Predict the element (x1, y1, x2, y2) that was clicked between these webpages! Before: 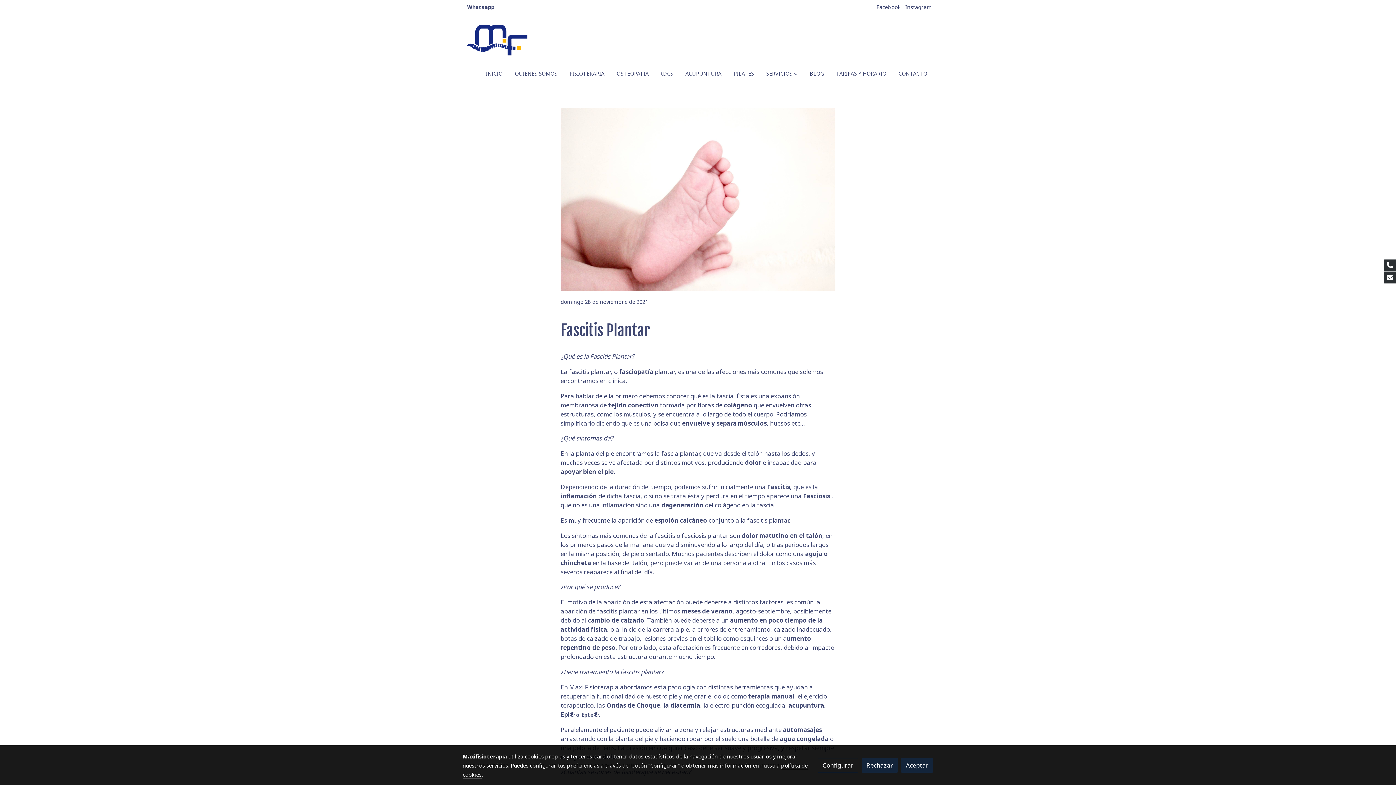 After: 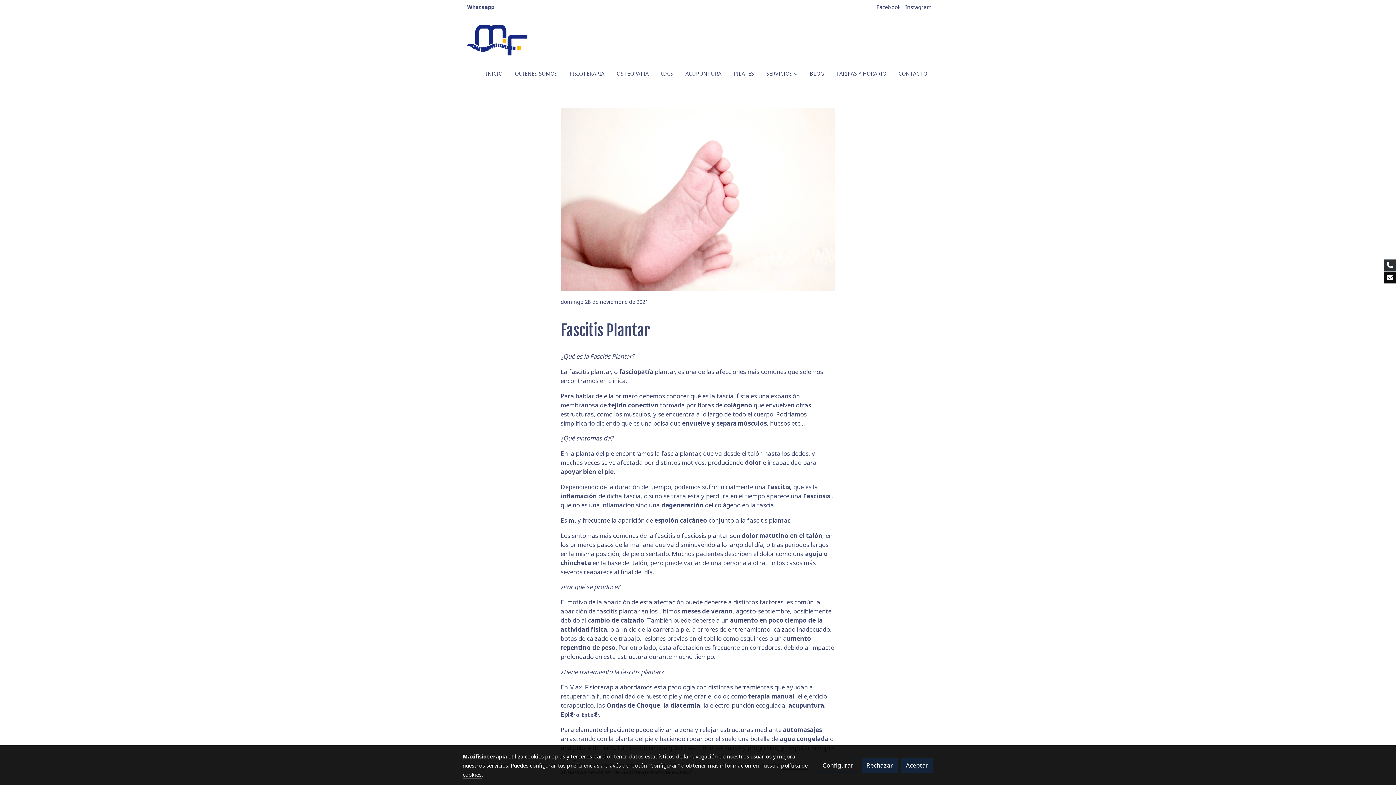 Action: label: link mail bbox: (1384, 271, 1396, 283)